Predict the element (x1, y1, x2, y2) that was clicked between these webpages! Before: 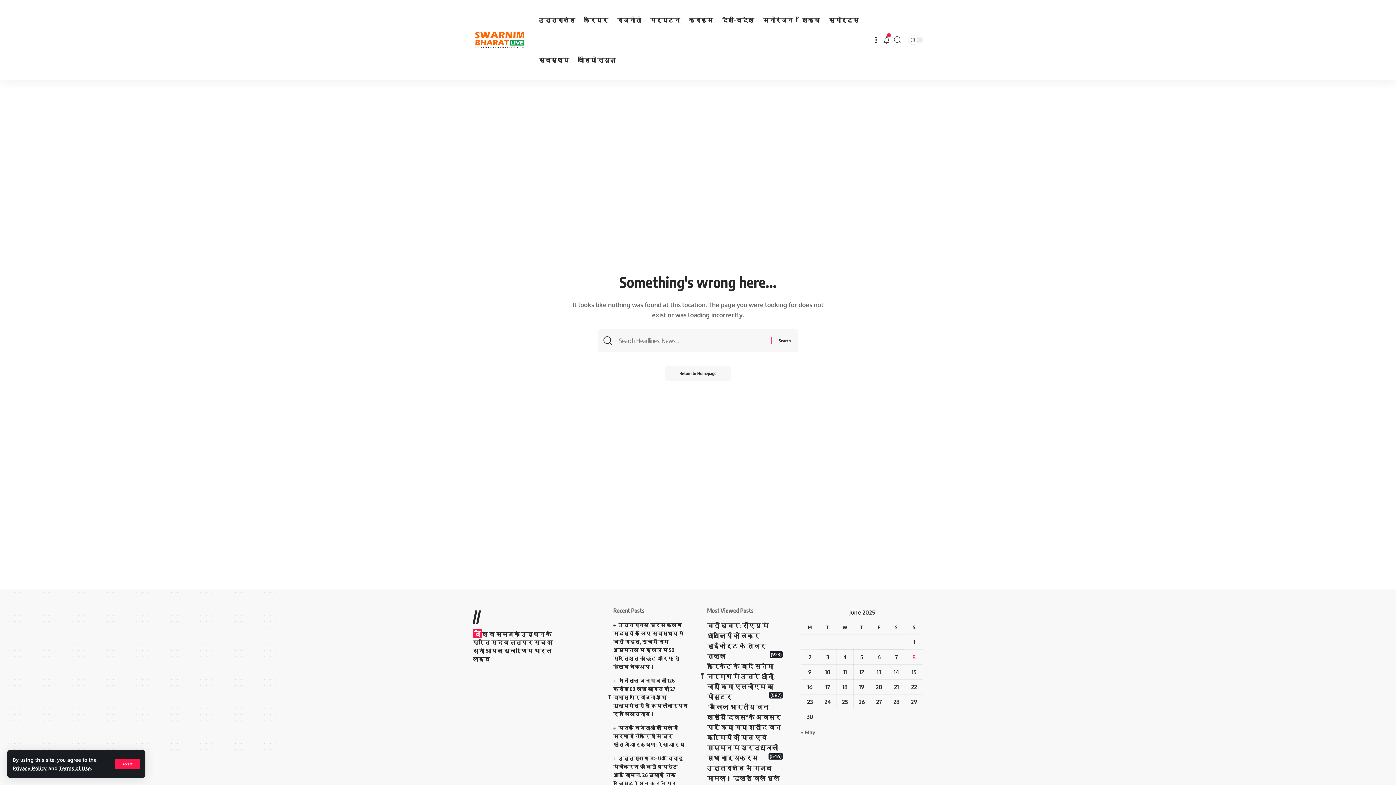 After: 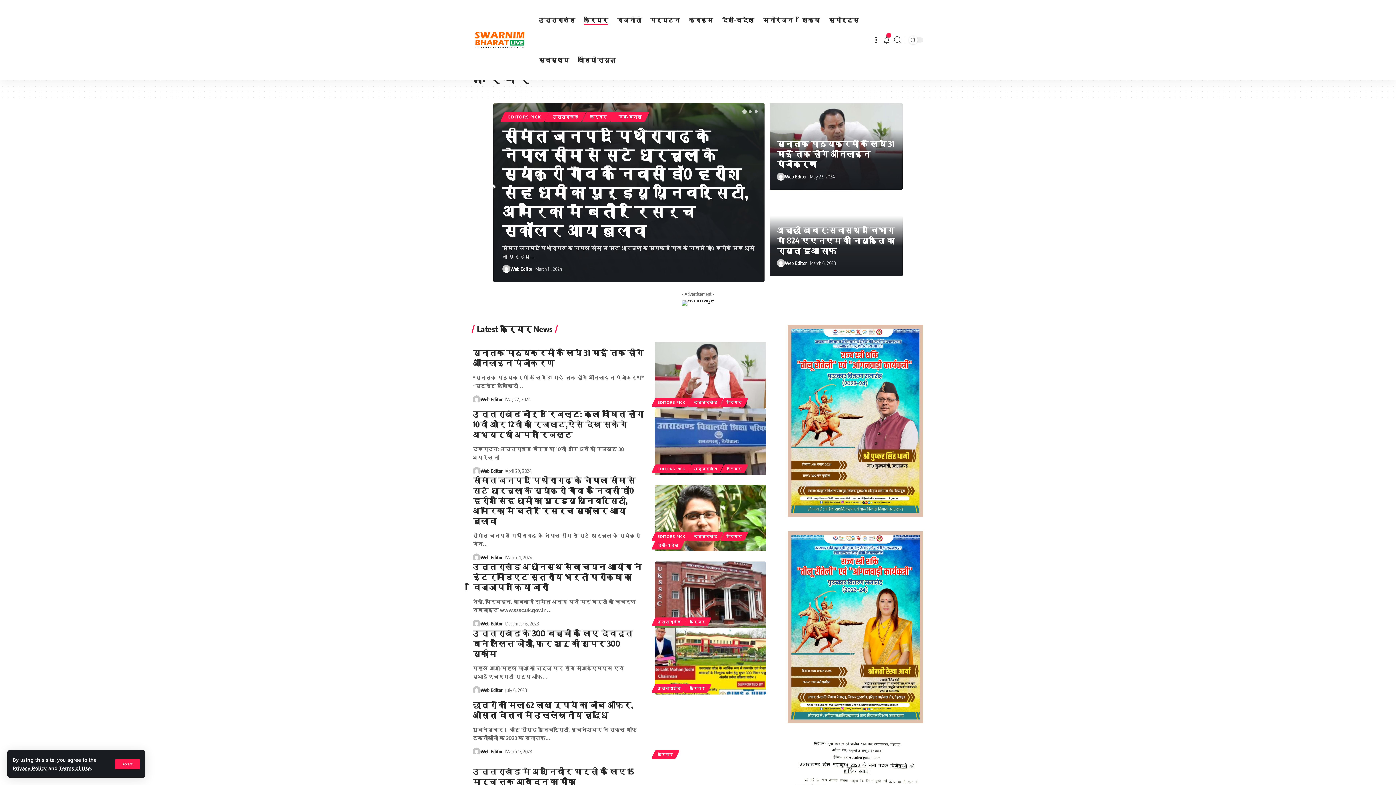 Action: label: करियर bbox: (579, 0, 612, 40)